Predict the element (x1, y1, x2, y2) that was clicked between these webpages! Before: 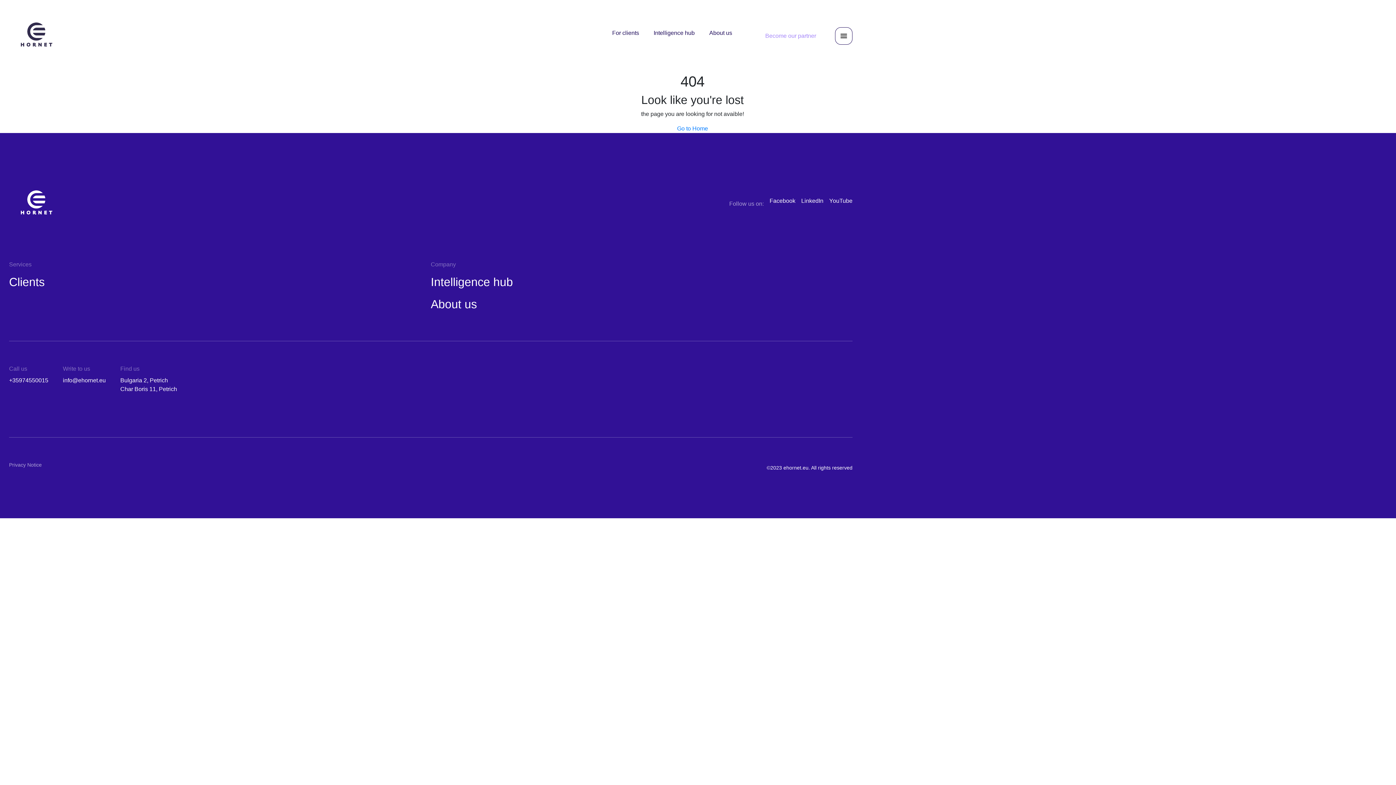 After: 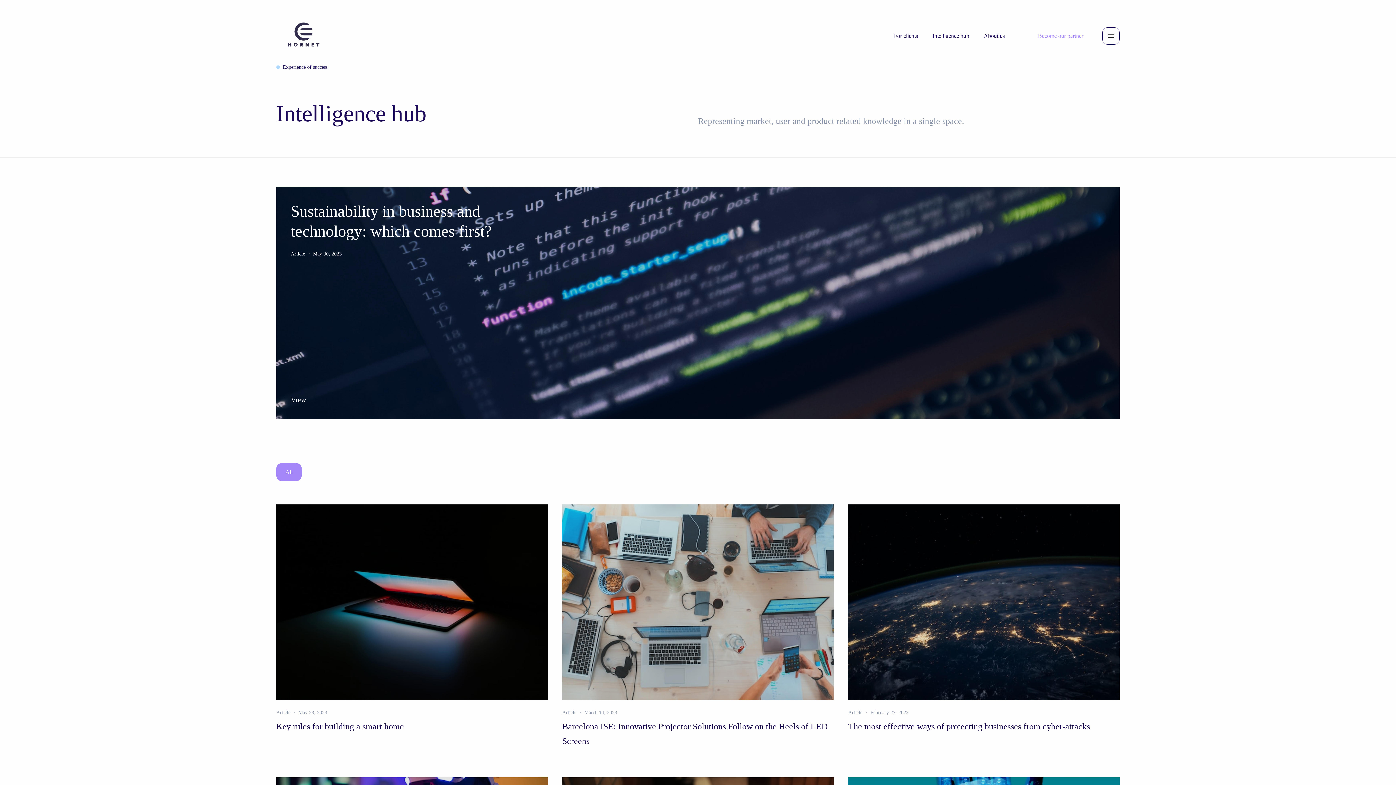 Action: label: Intelligence hub bbox: (653, 29, 694, 36)